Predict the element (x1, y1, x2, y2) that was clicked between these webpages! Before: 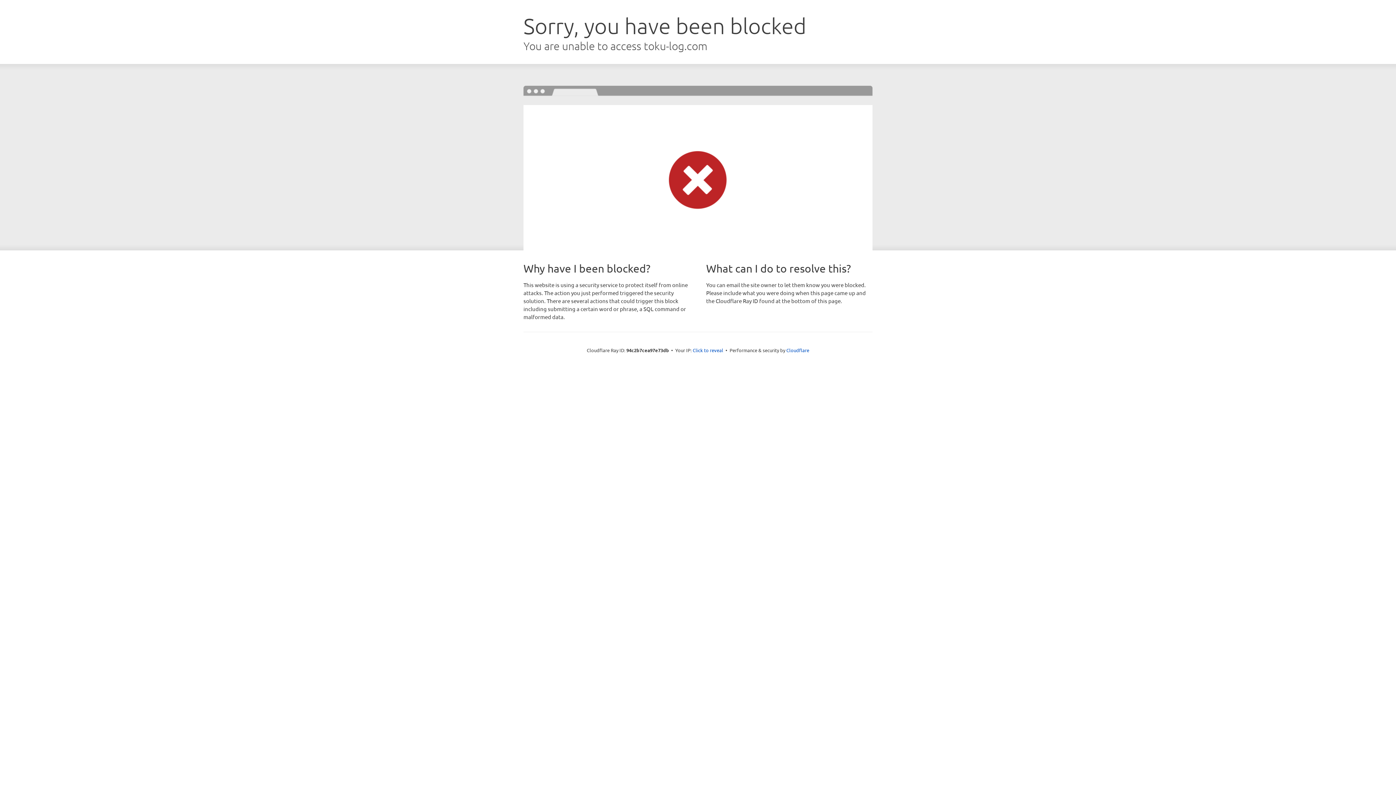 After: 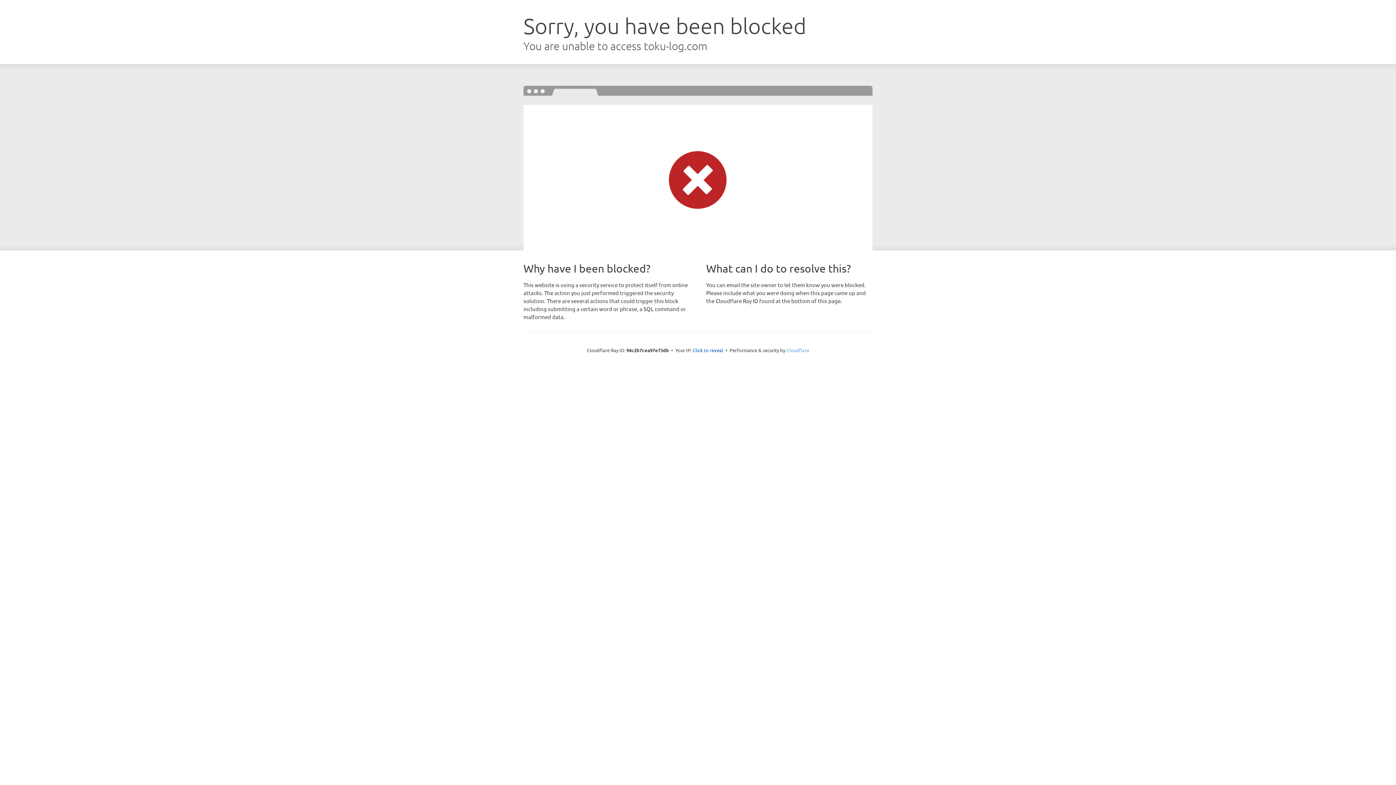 Action: label: Cloudflare bbox: (786, 347, 809, 353)